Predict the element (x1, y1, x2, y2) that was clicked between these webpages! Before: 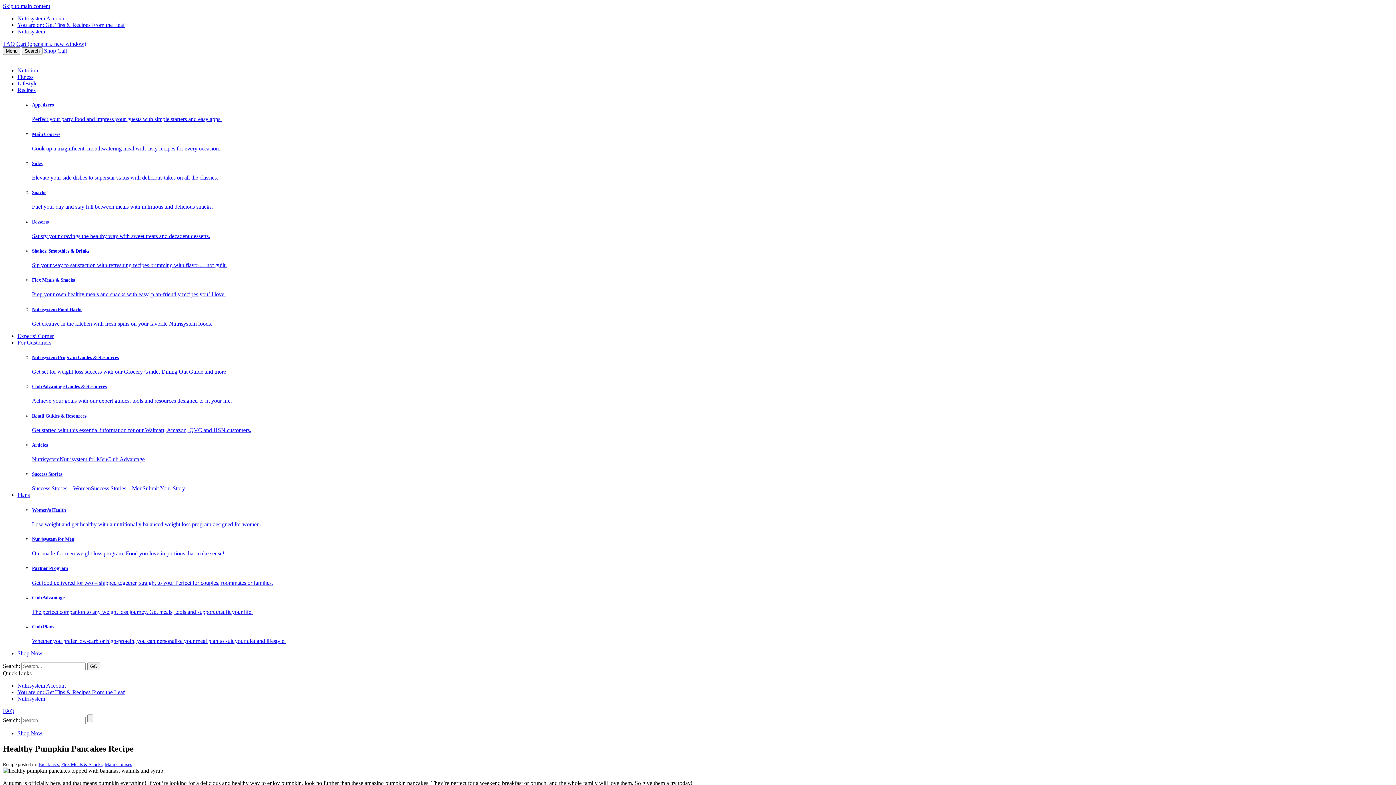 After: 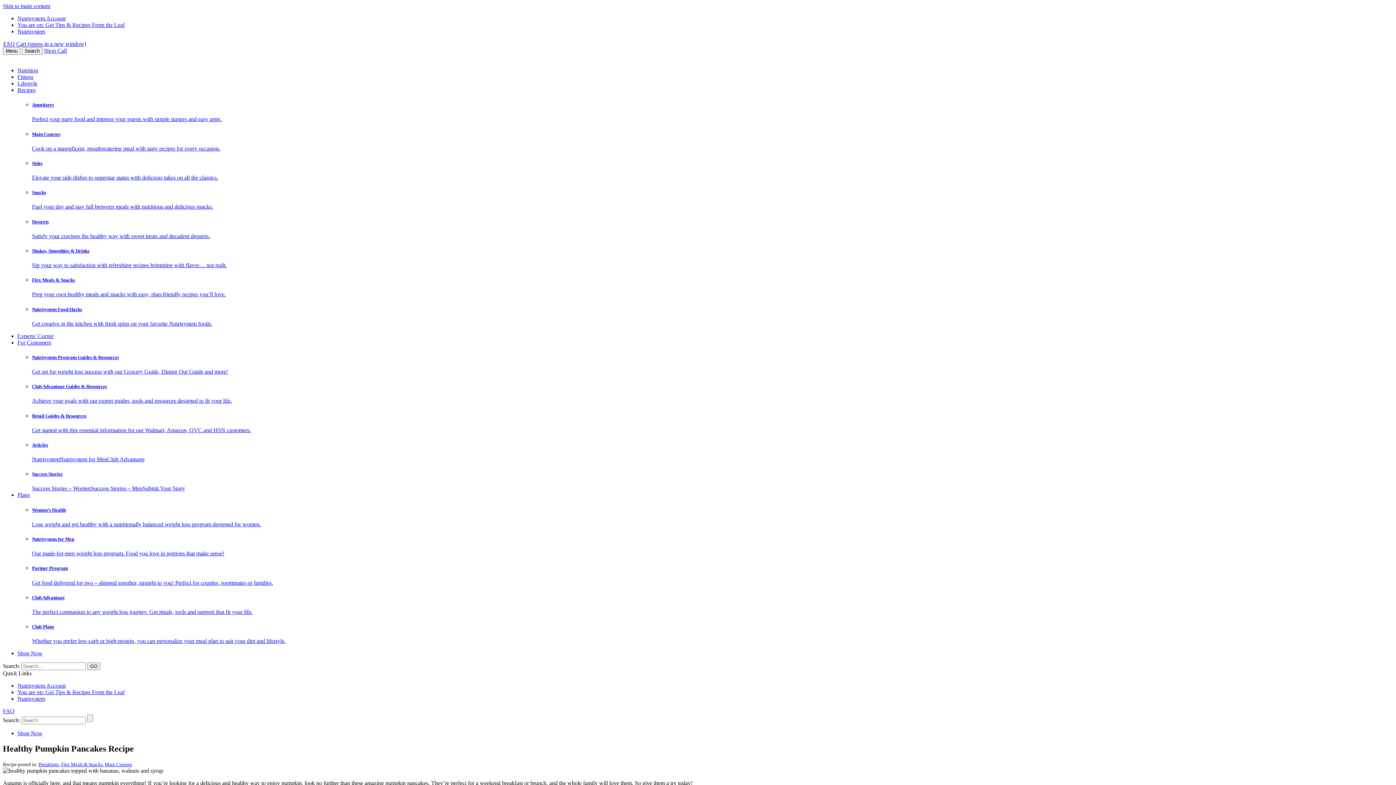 Action: bbox: (32, 507, 1393, 527) label: Women’s Health

Lose weight and get healthy with a nutritionally balanced weight loss program designed for women.